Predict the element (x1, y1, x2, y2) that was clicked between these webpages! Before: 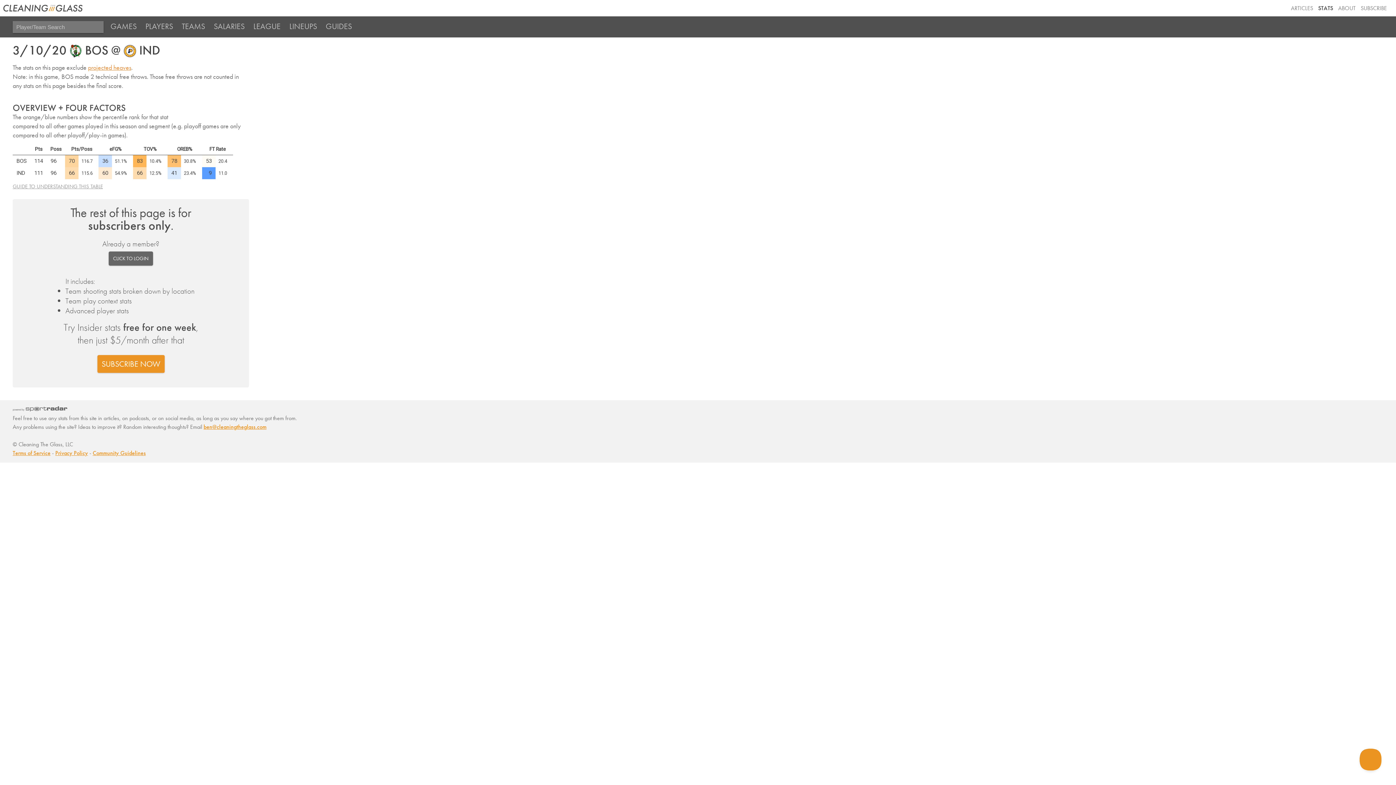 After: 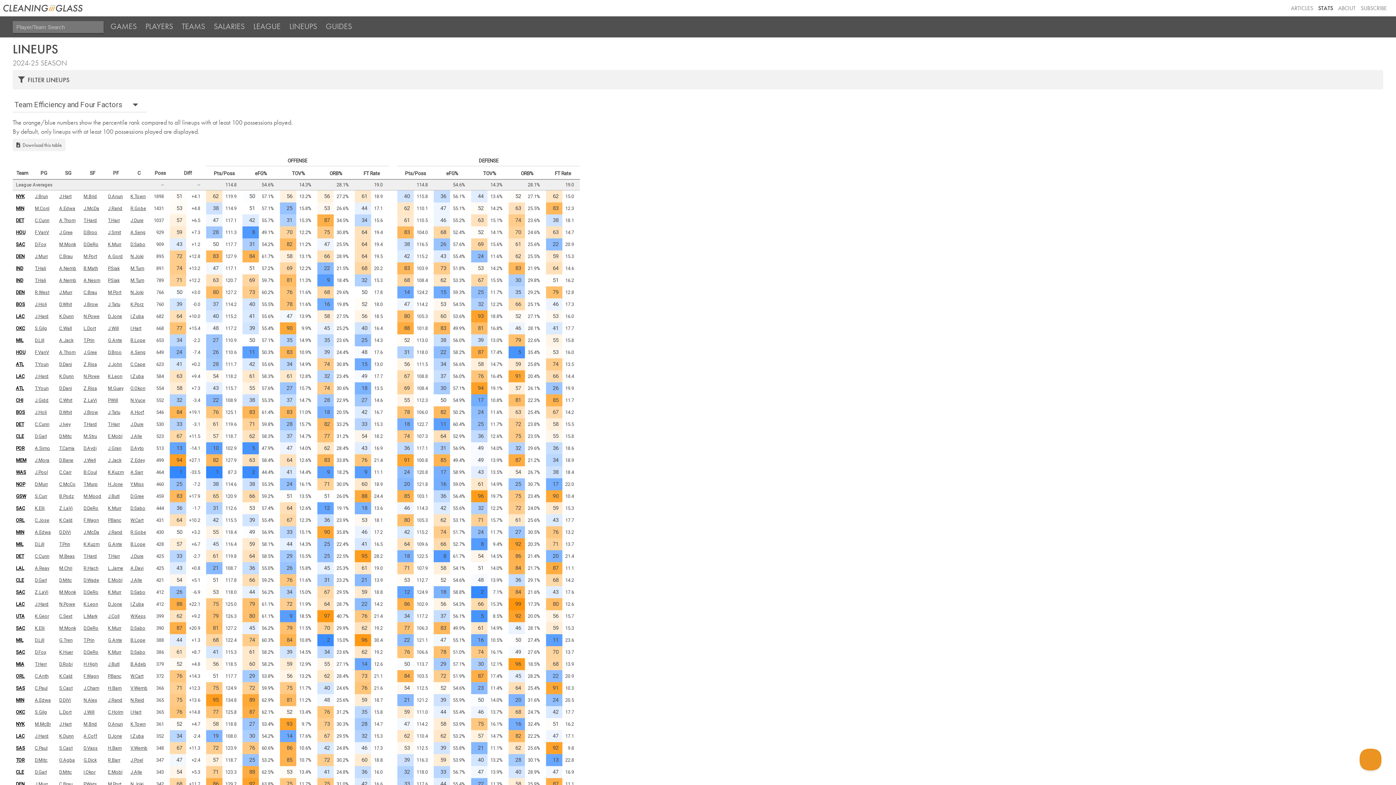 Action: label: LINEUPS bbox: (285, 16, 320, 37)